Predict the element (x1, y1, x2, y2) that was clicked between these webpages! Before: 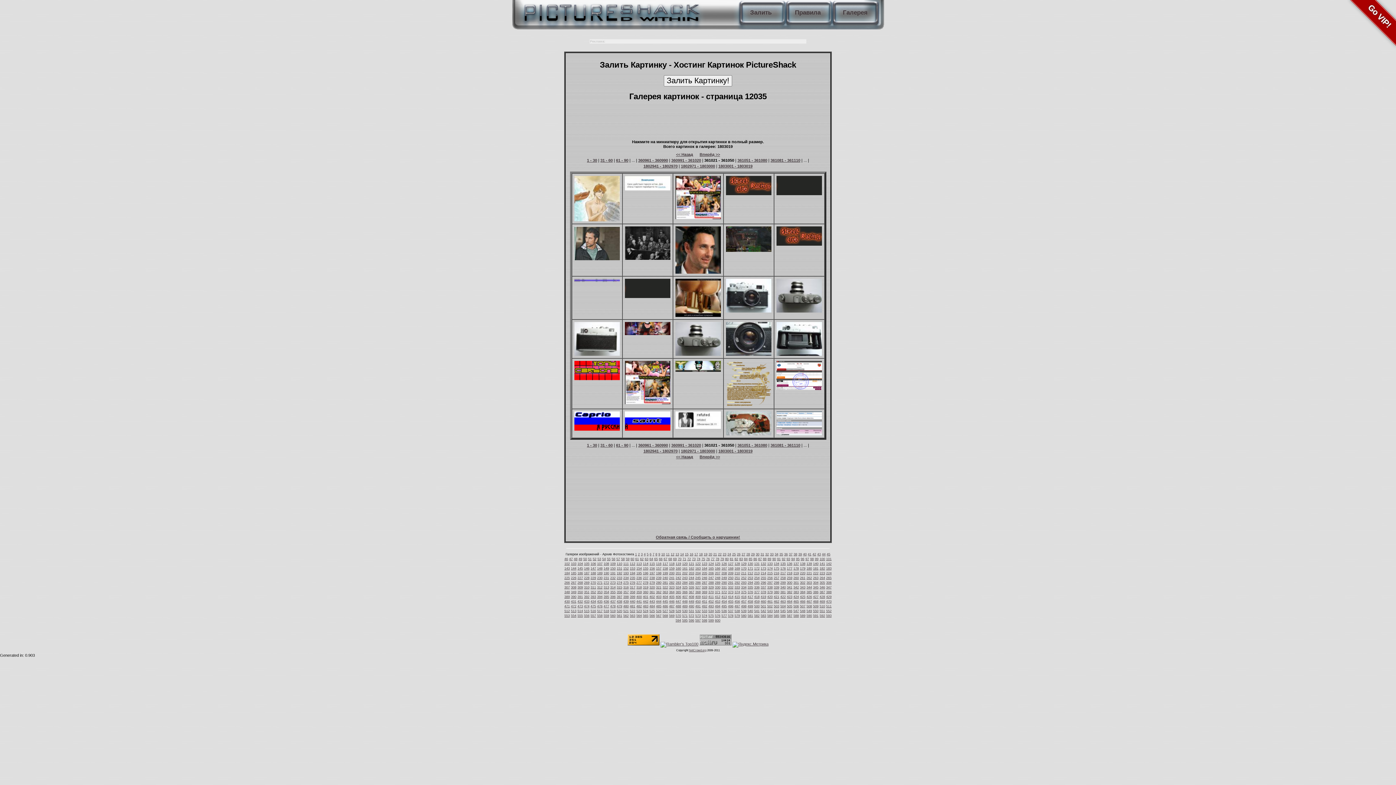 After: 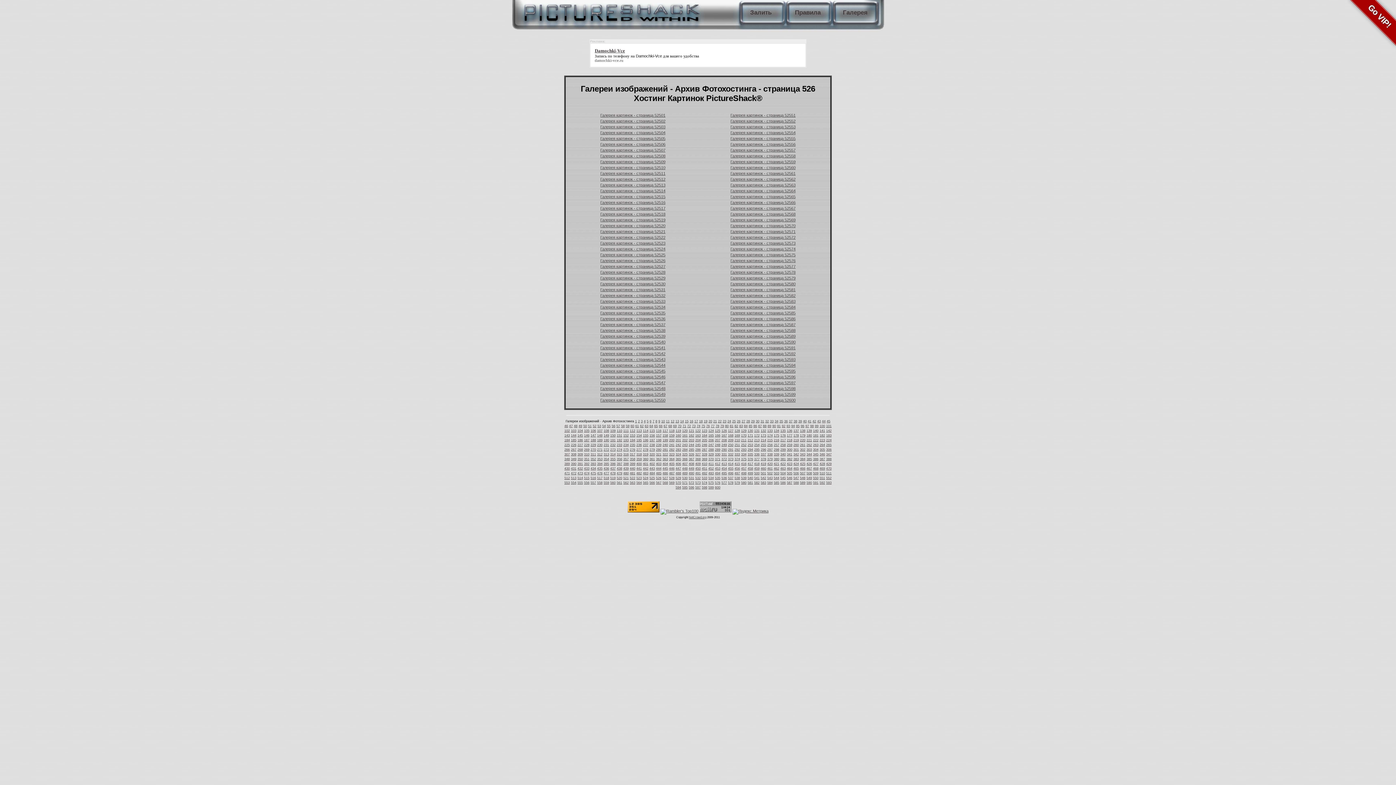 Action: bbox: (656, 609, 661, 613) label: 526